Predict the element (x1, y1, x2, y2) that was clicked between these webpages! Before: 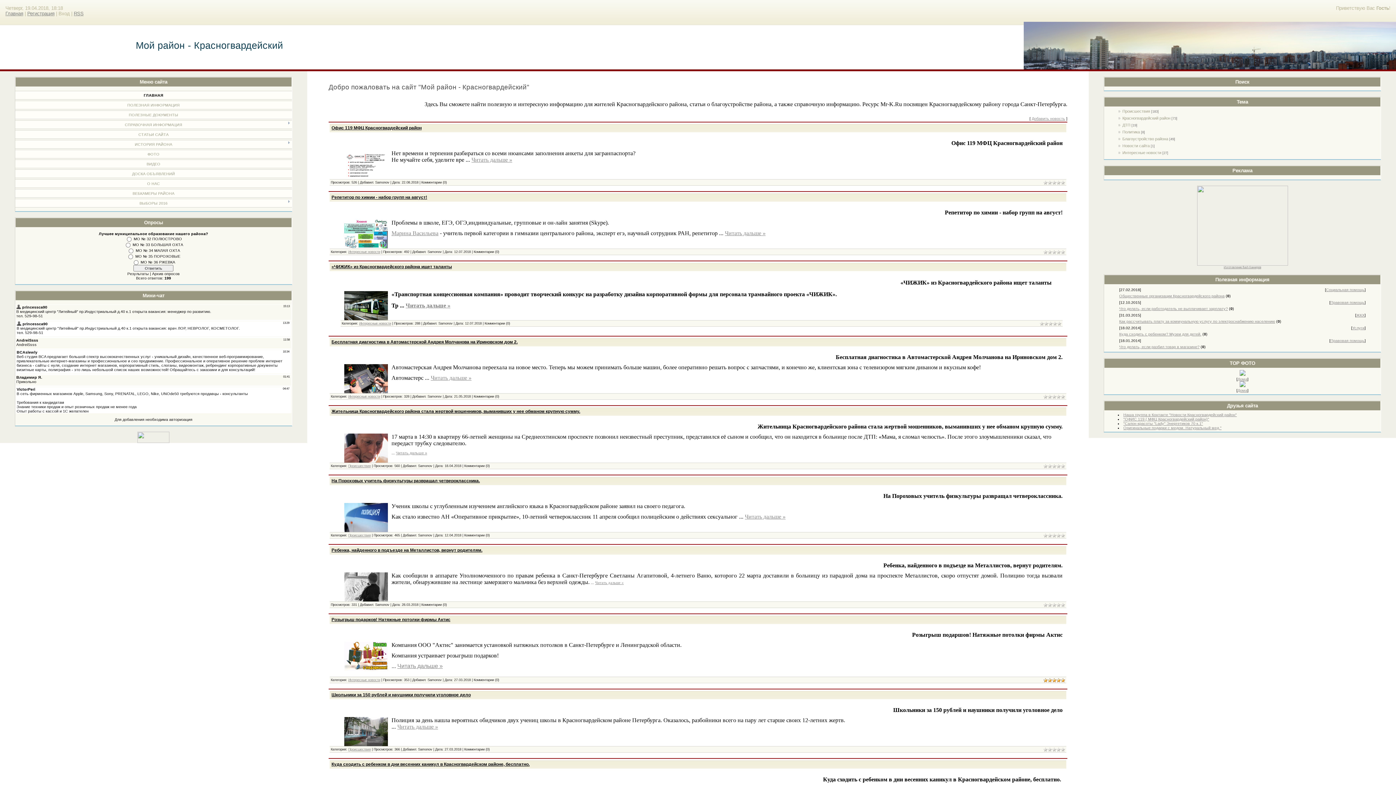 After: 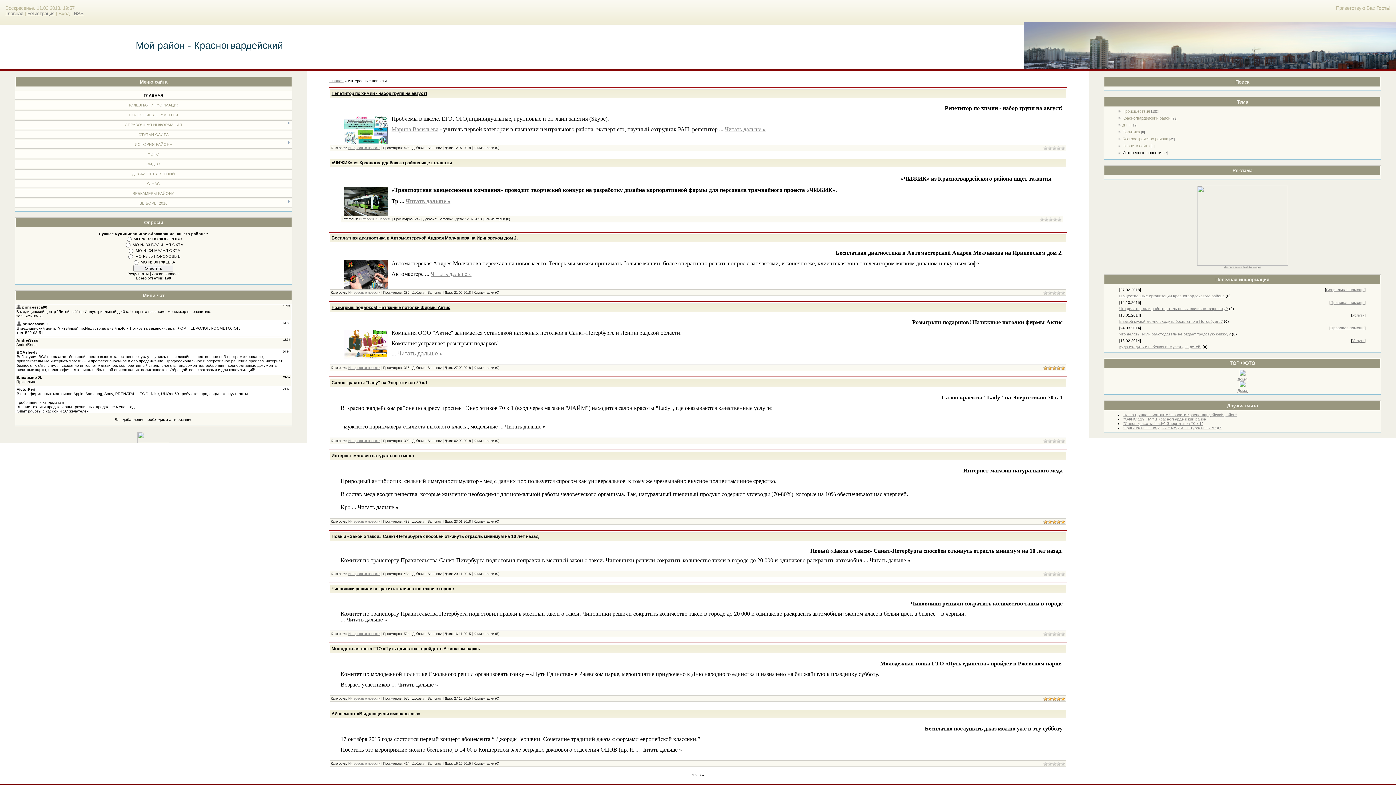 Action: bbox: (348, 250, 380, 253) label: Интересные новости